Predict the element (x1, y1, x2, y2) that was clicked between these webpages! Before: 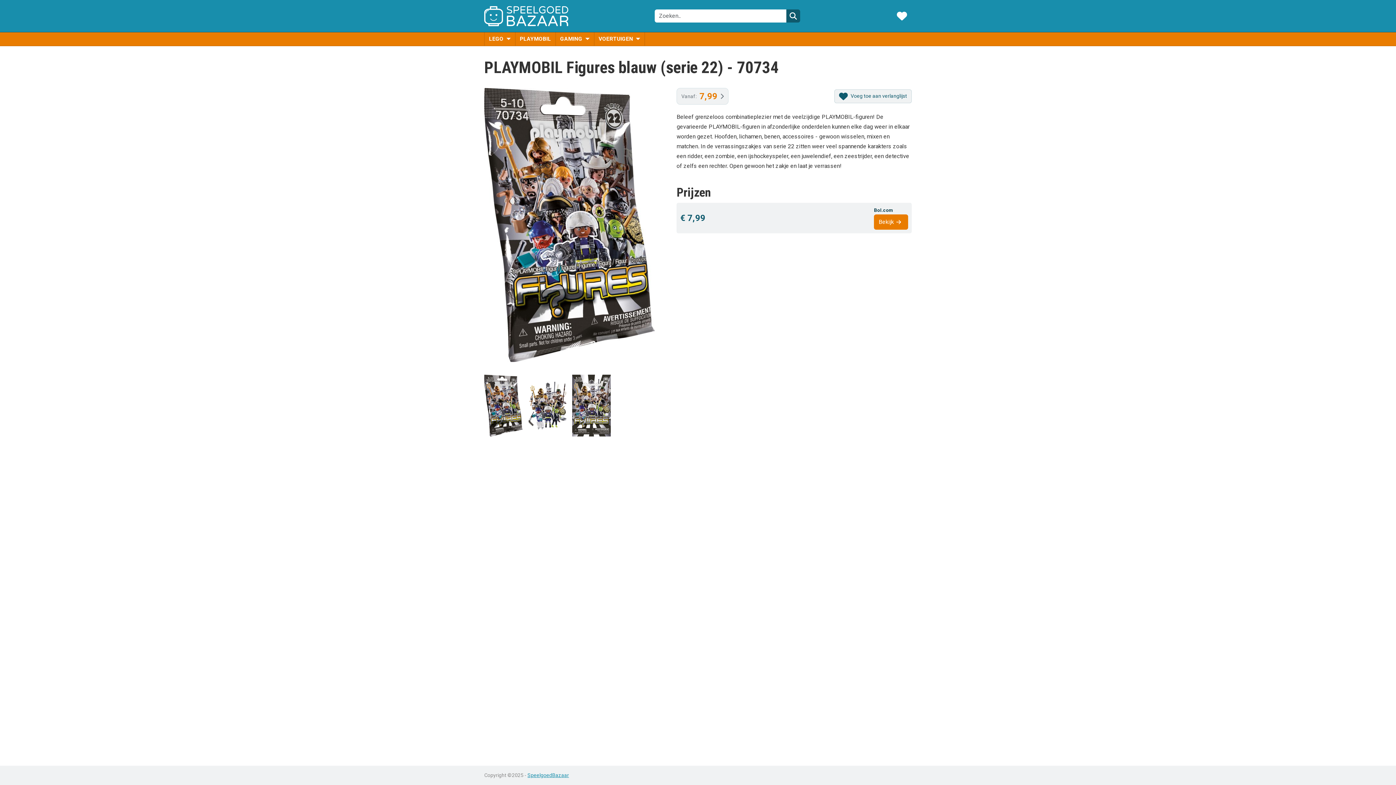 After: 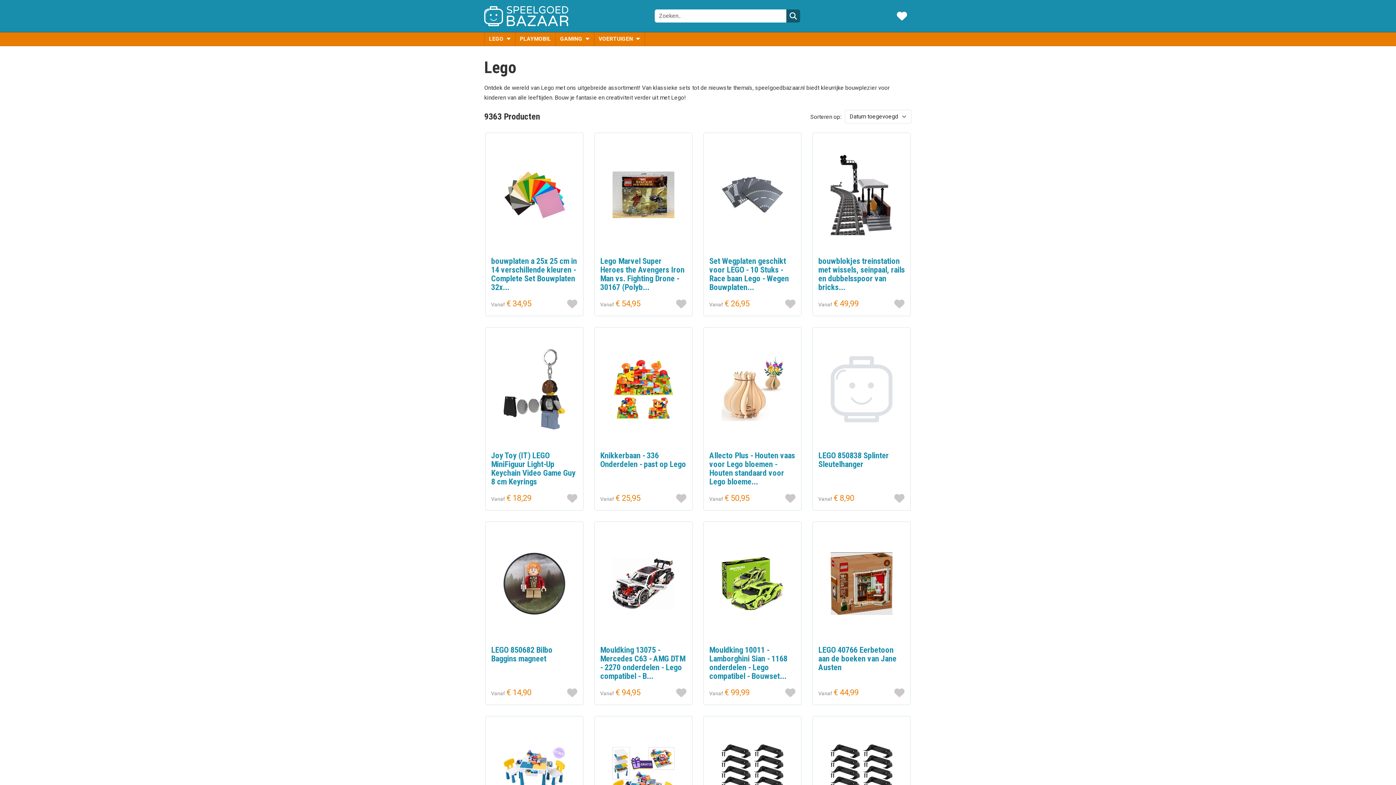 Action: label: LEGO  bbox: (484, 32, 515, 45)